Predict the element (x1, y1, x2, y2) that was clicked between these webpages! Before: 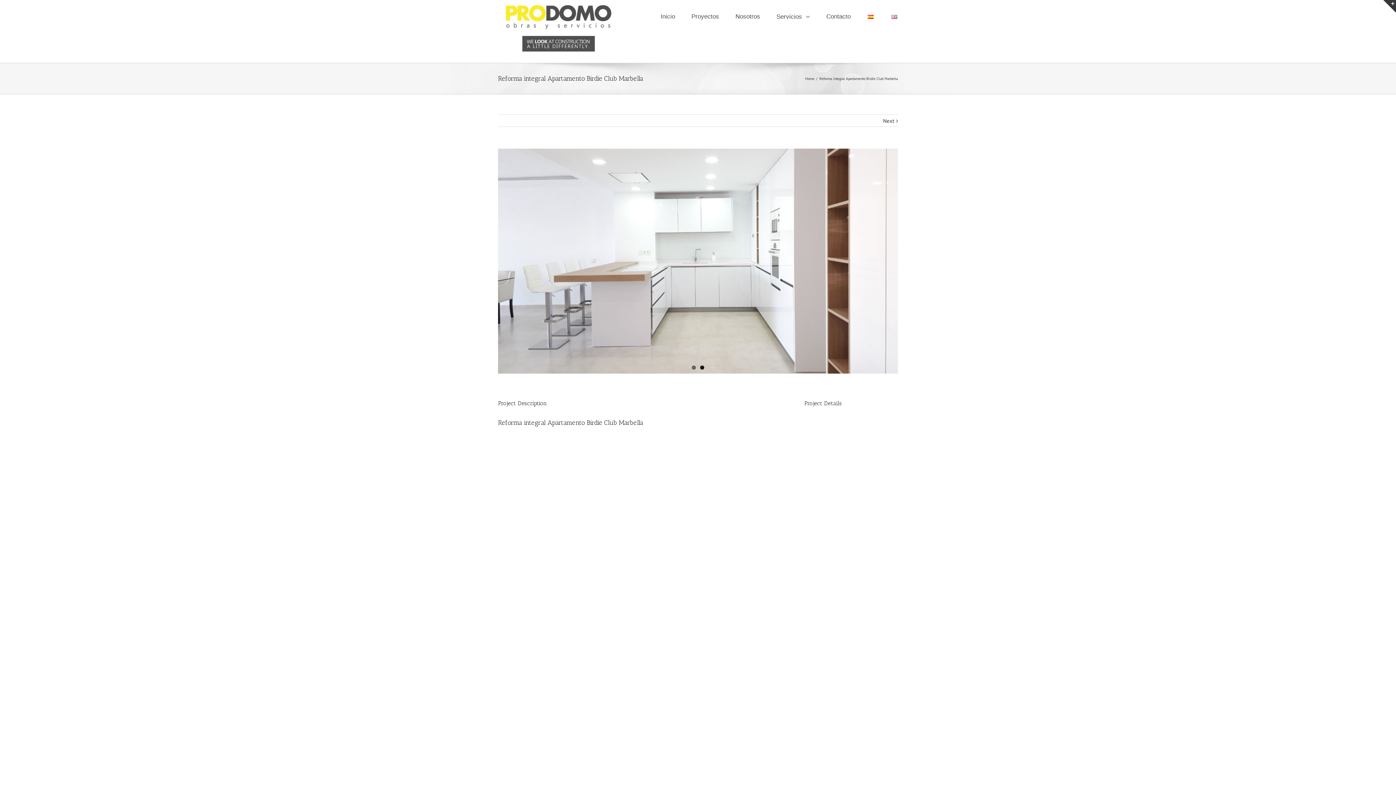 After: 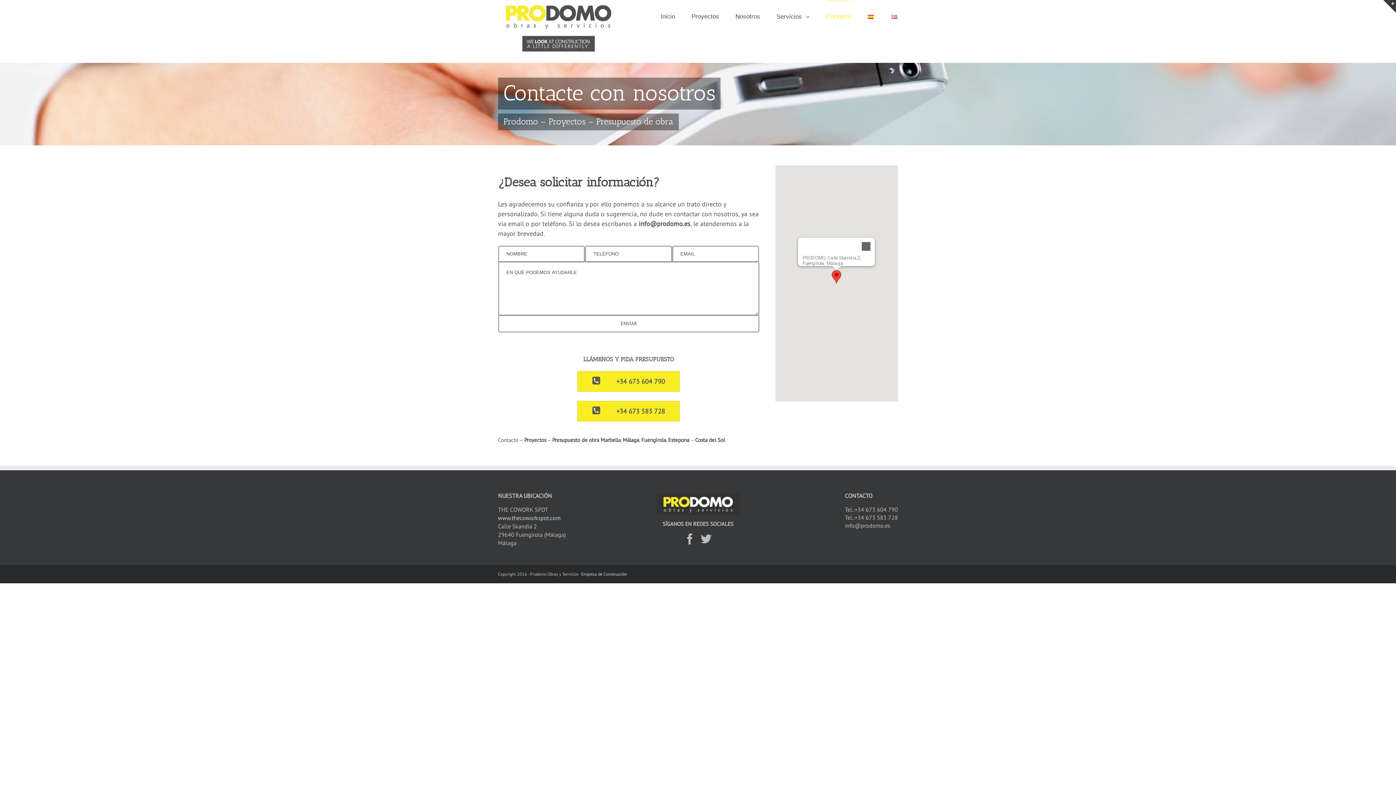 Action: label: Contacto bbox: (826, 0, 850, 33)